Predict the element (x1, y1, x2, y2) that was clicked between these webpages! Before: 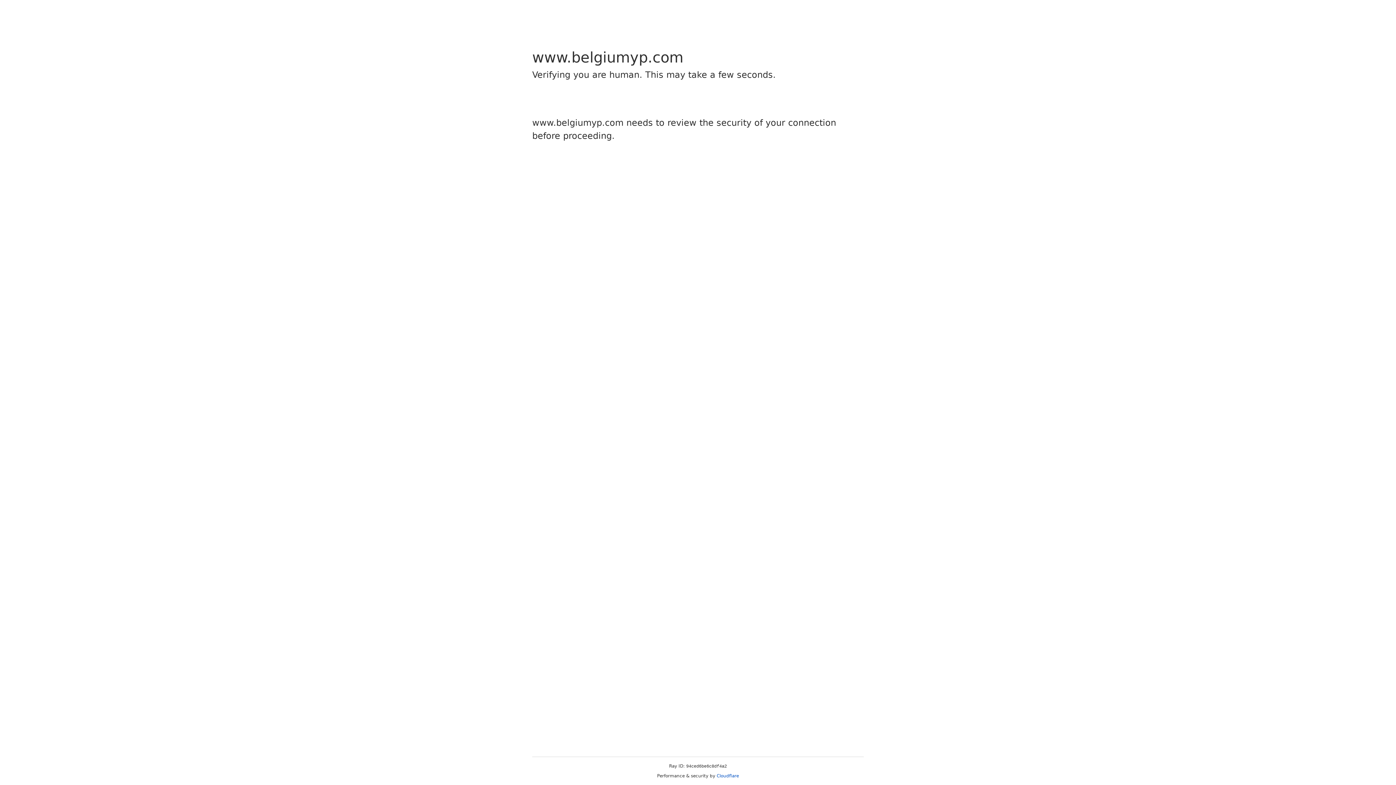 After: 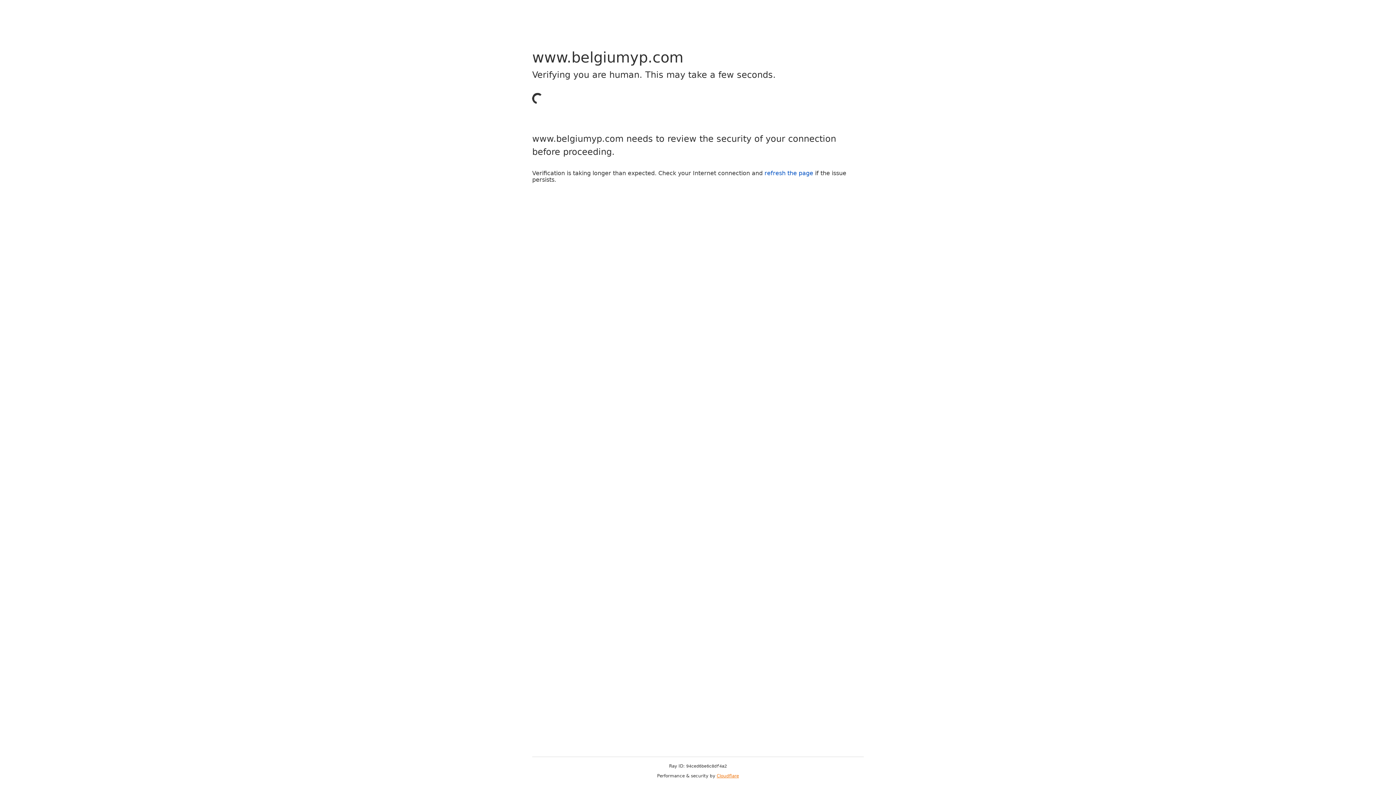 Action: bbox: (716, 773, 739, 778) label: Cloudflare